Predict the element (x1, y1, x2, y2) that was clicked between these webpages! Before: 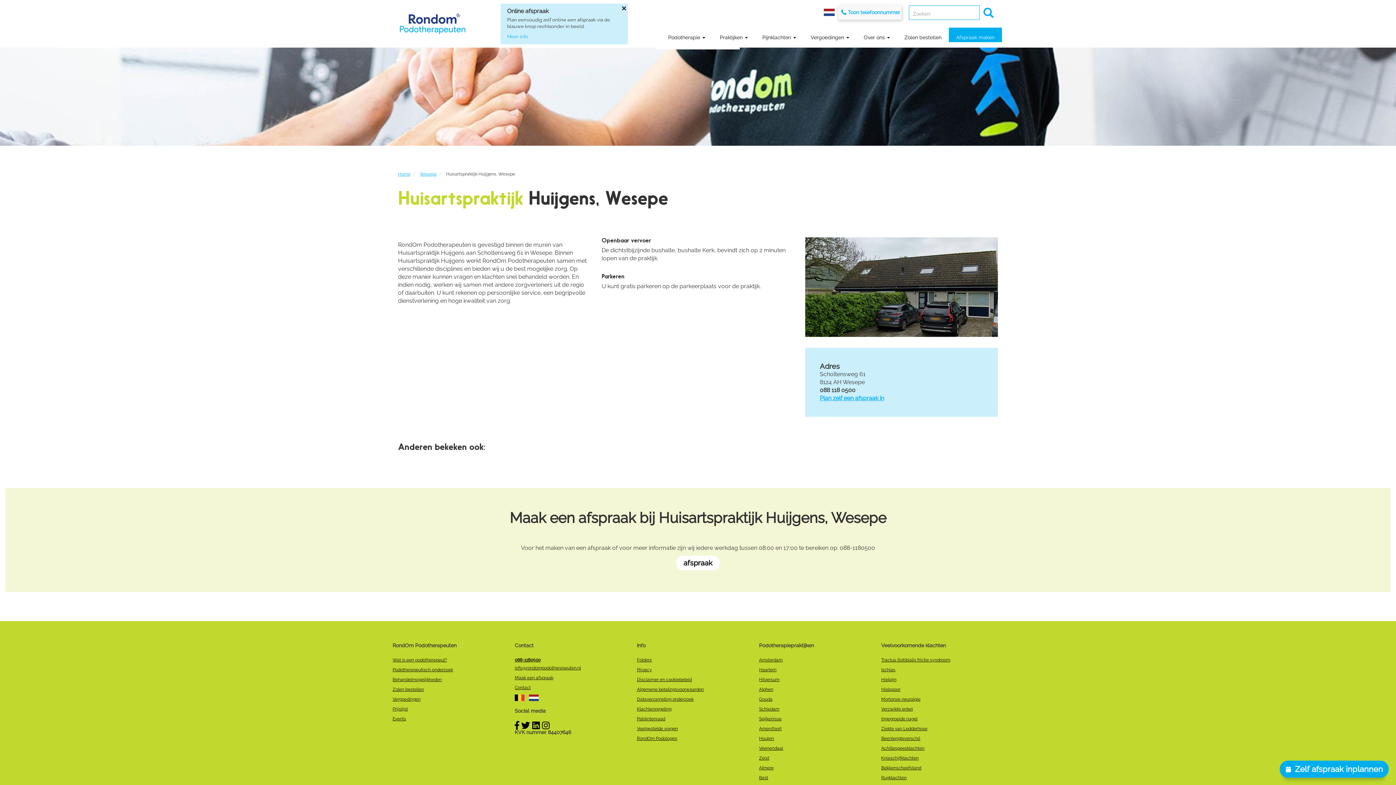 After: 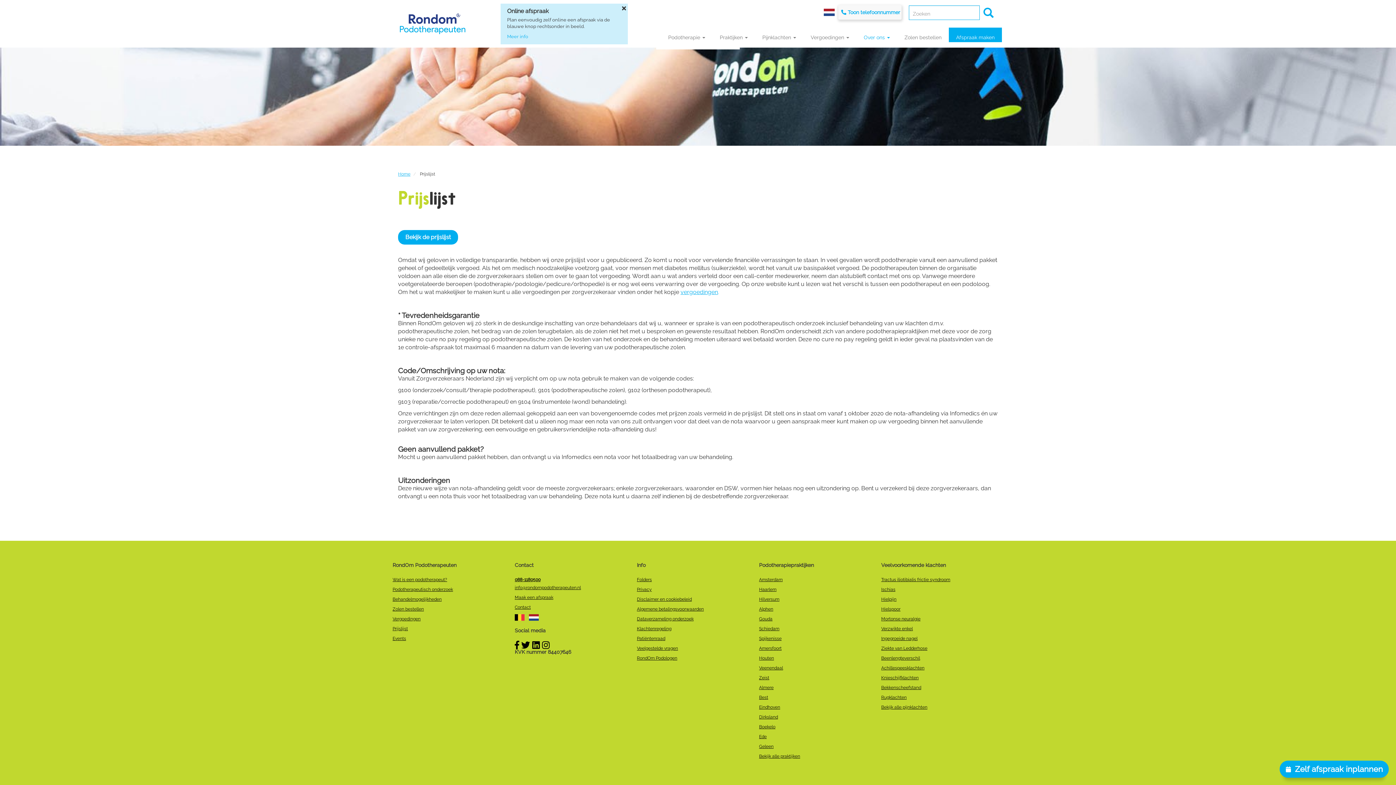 Action: label: Prijslijst bbox: (392, 707, 408, 712)